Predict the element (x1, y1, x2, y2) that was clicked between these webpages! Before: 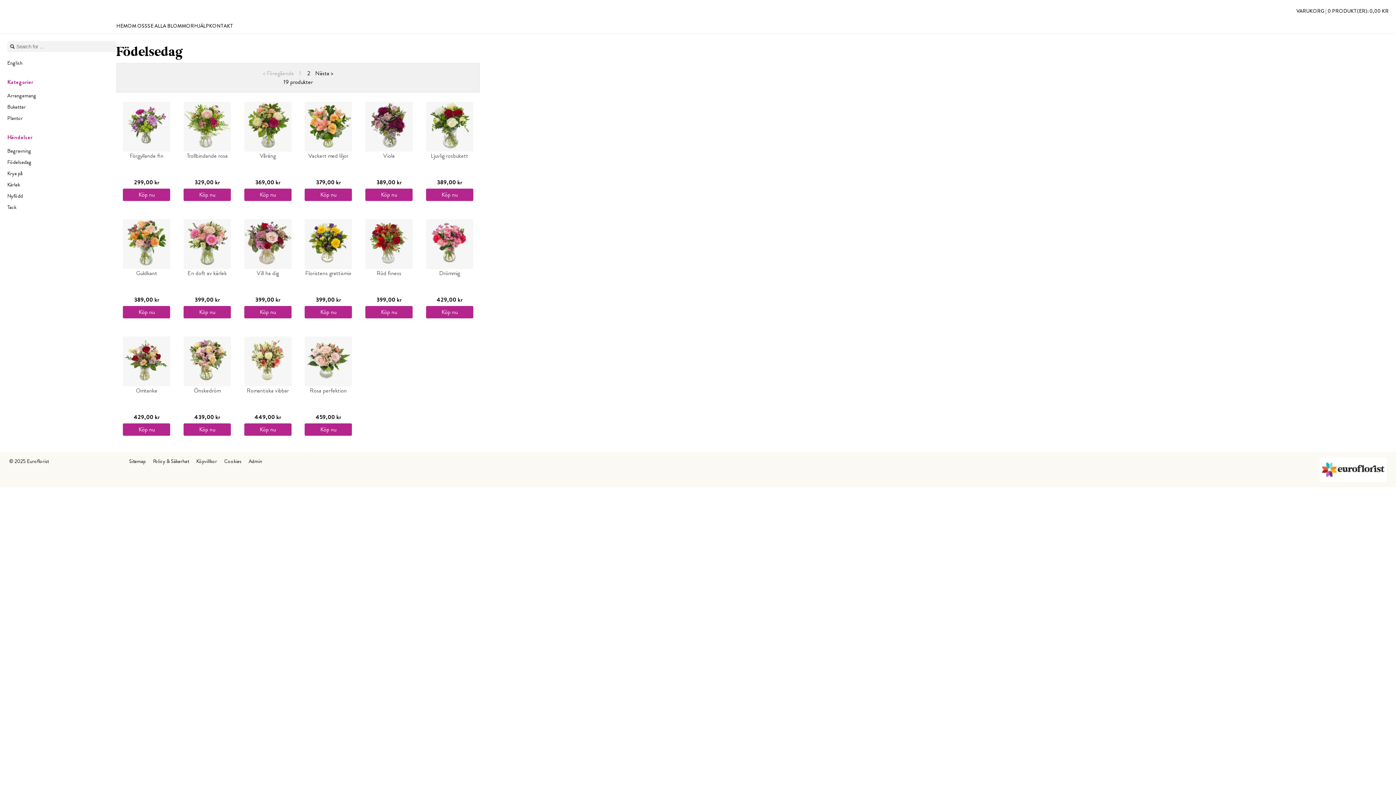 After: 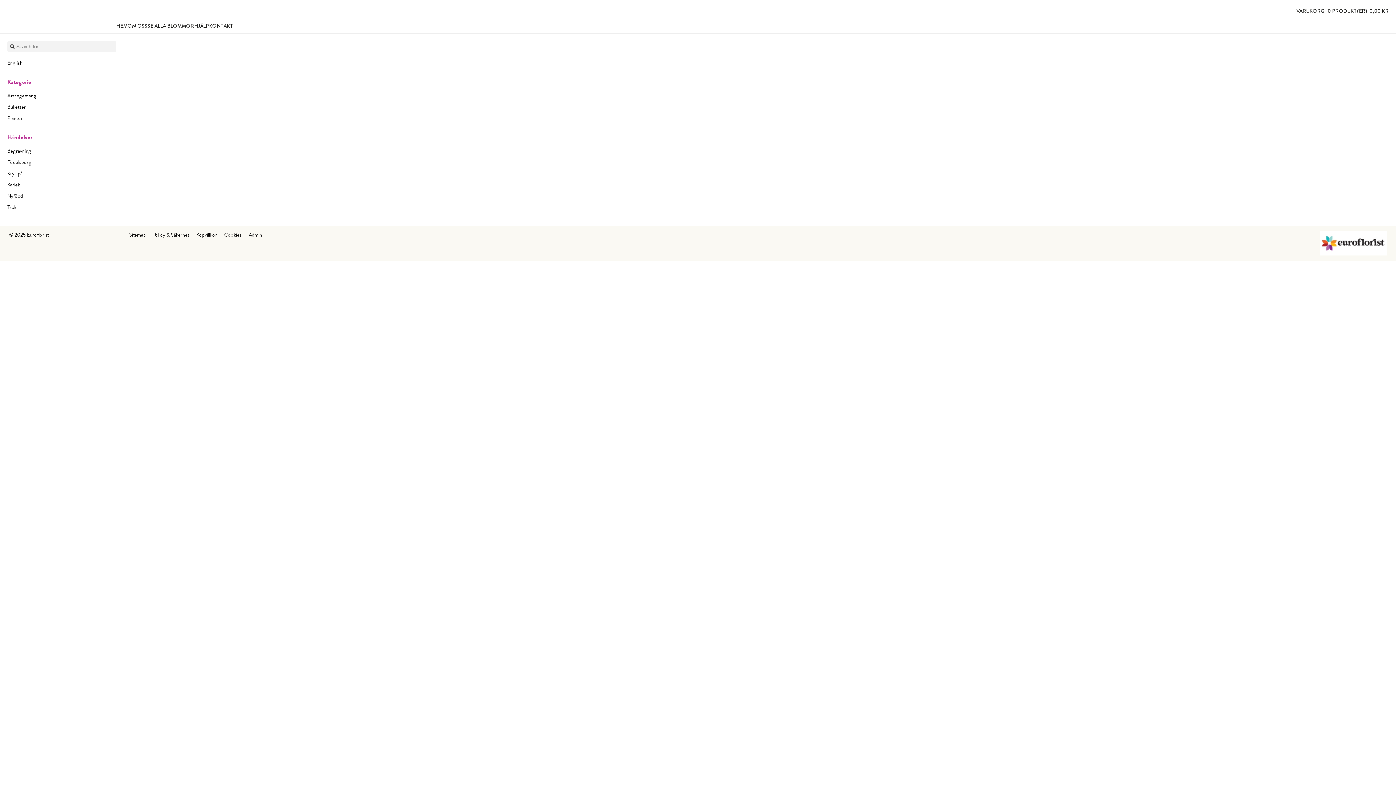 Action: label: OM OSS bbox: (127, 18, 147, 33)